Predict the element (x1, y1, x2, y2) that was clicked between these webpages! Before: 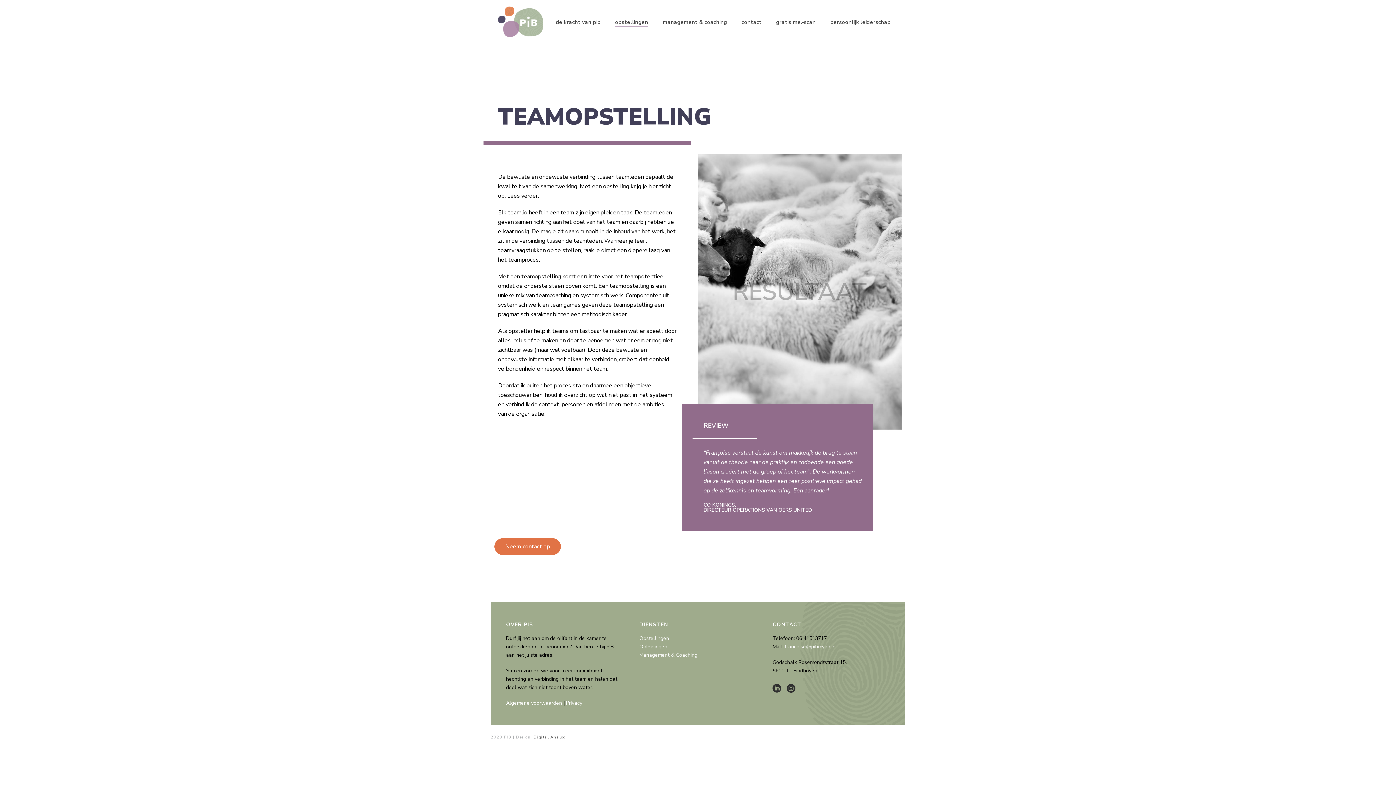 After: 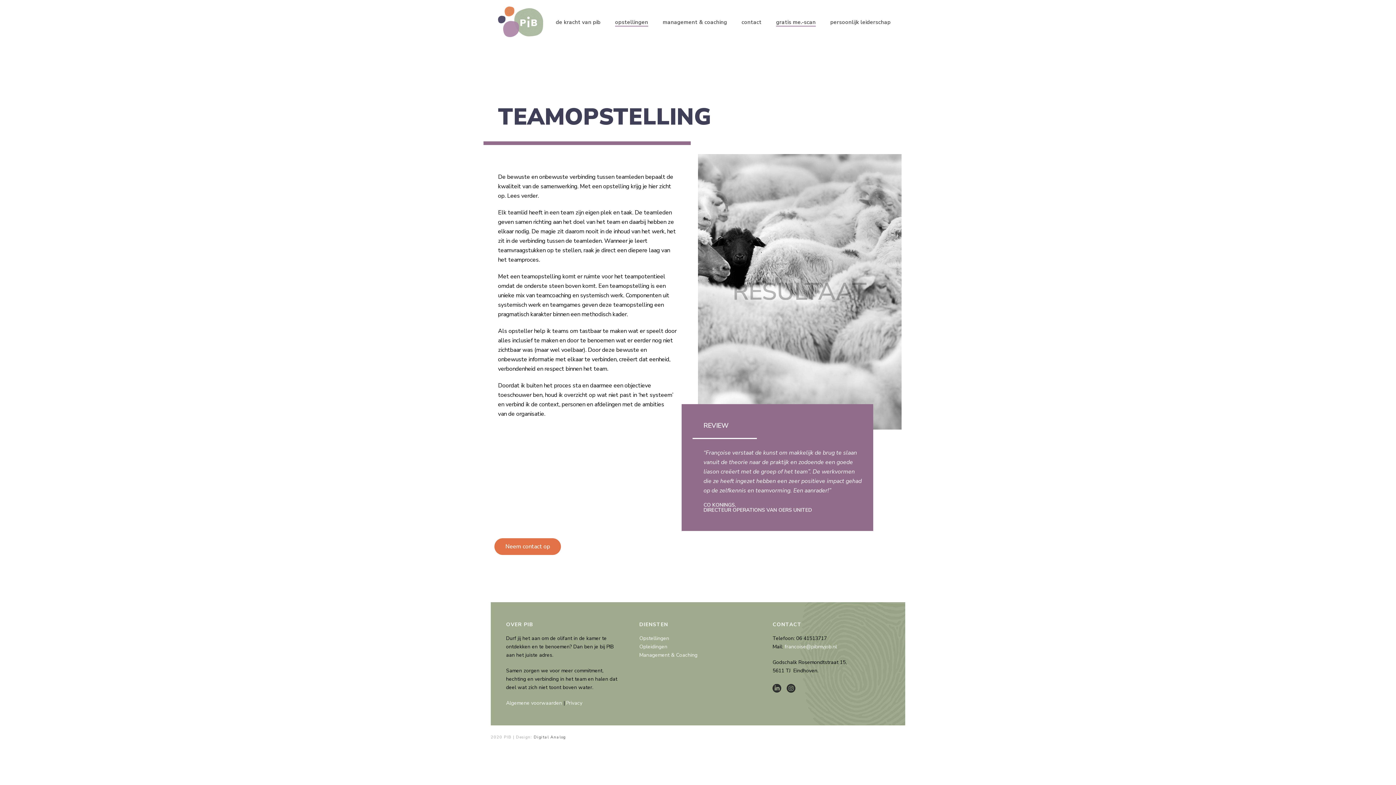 Action: bbox: (769, 17, 823, 26) label: gratis me.-scan